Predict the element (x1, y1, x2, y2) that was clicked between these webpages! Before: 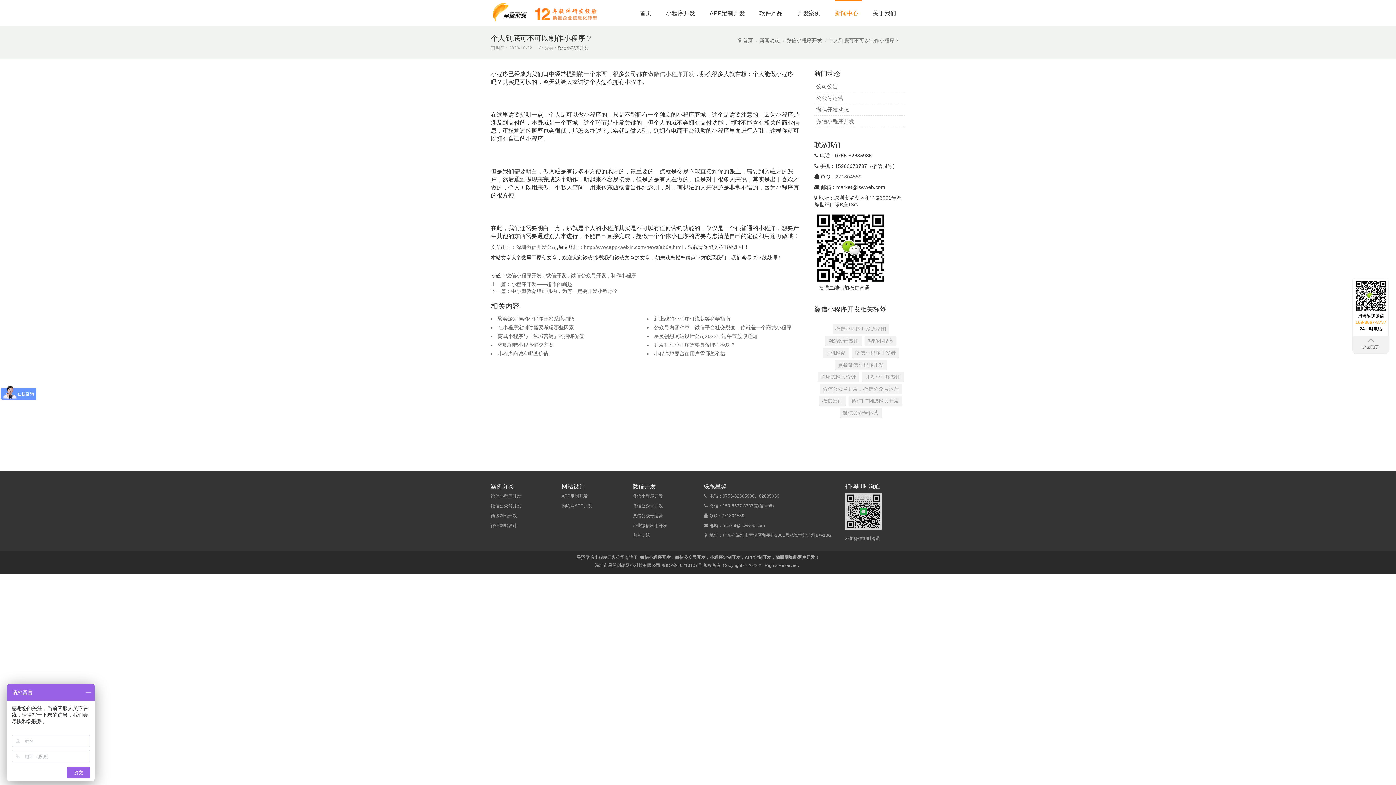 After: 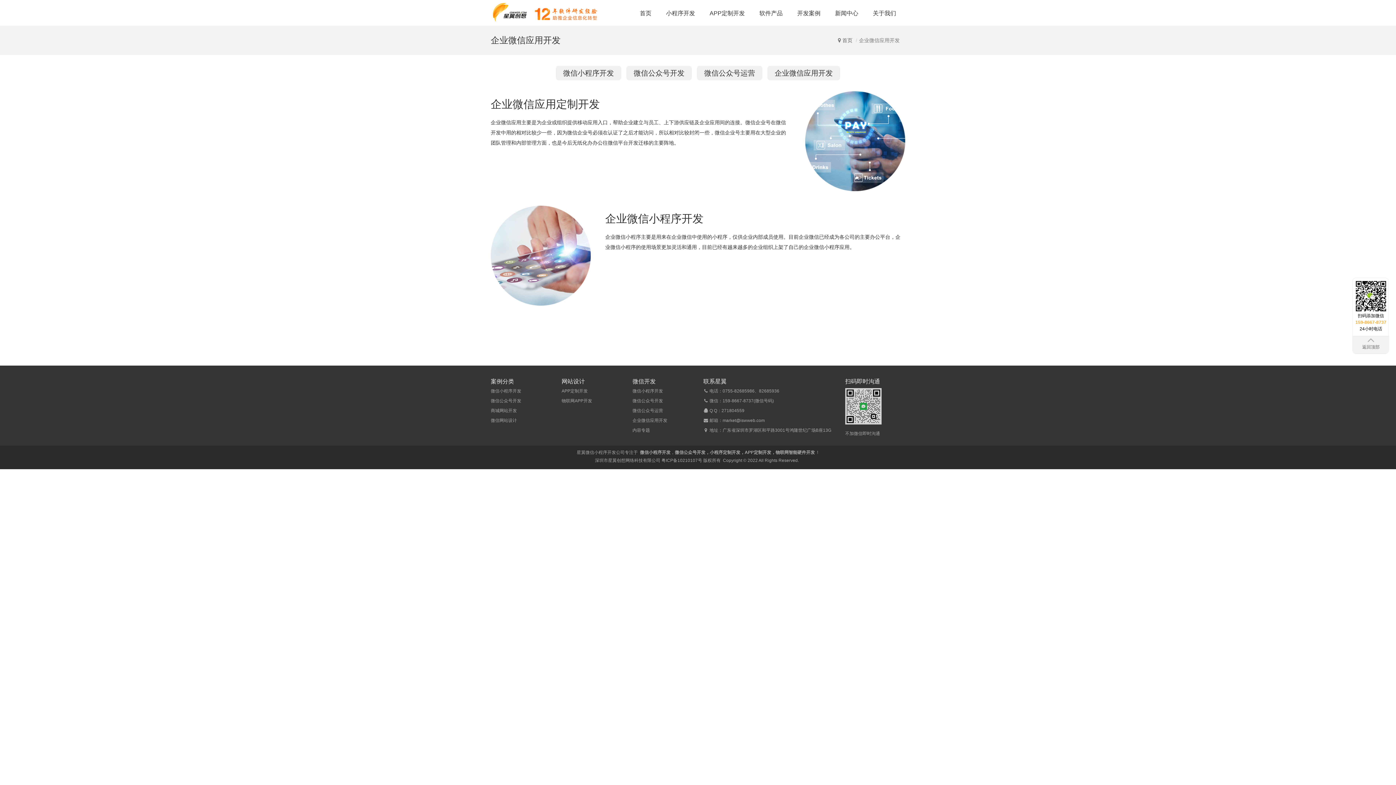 Action: bbox: (632, 523, 667, 528) label: 企业微信应用开发